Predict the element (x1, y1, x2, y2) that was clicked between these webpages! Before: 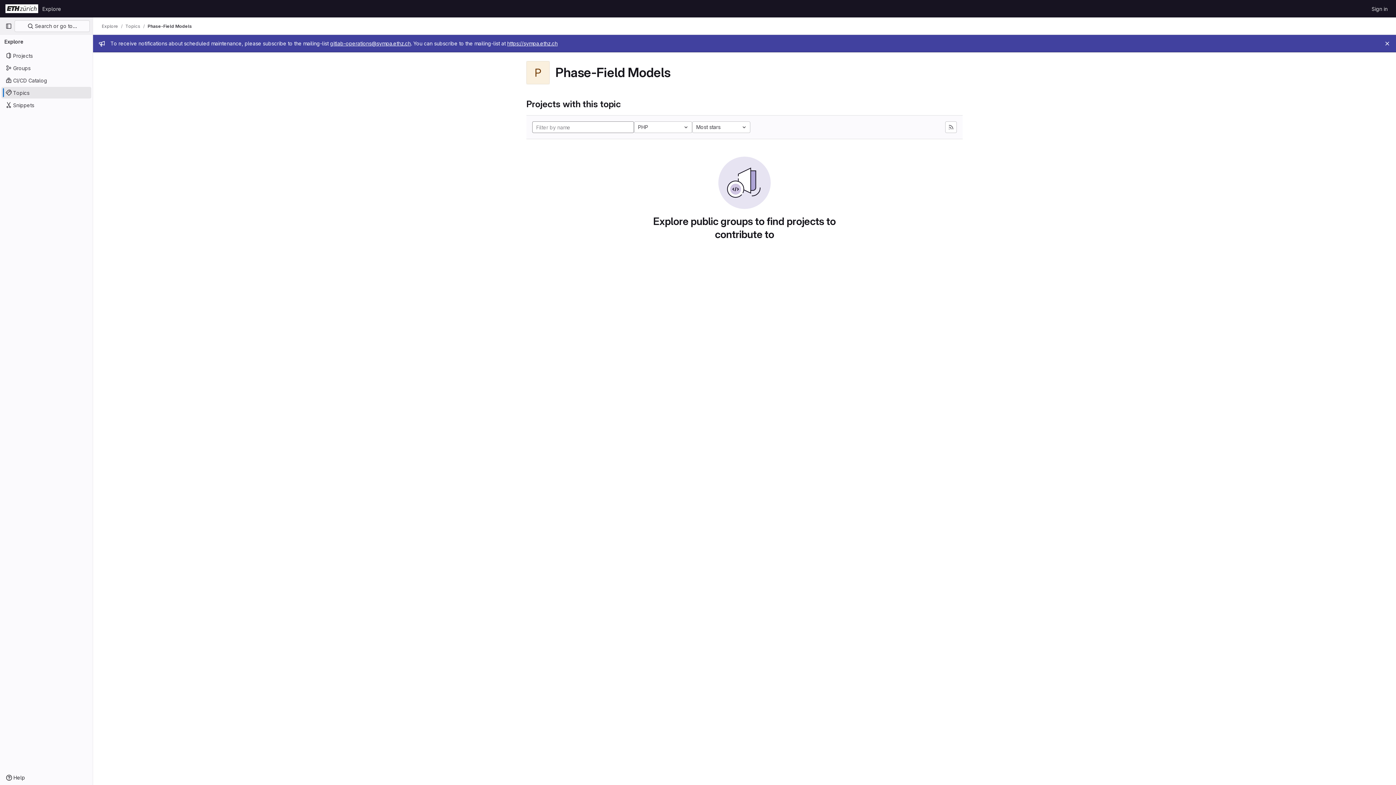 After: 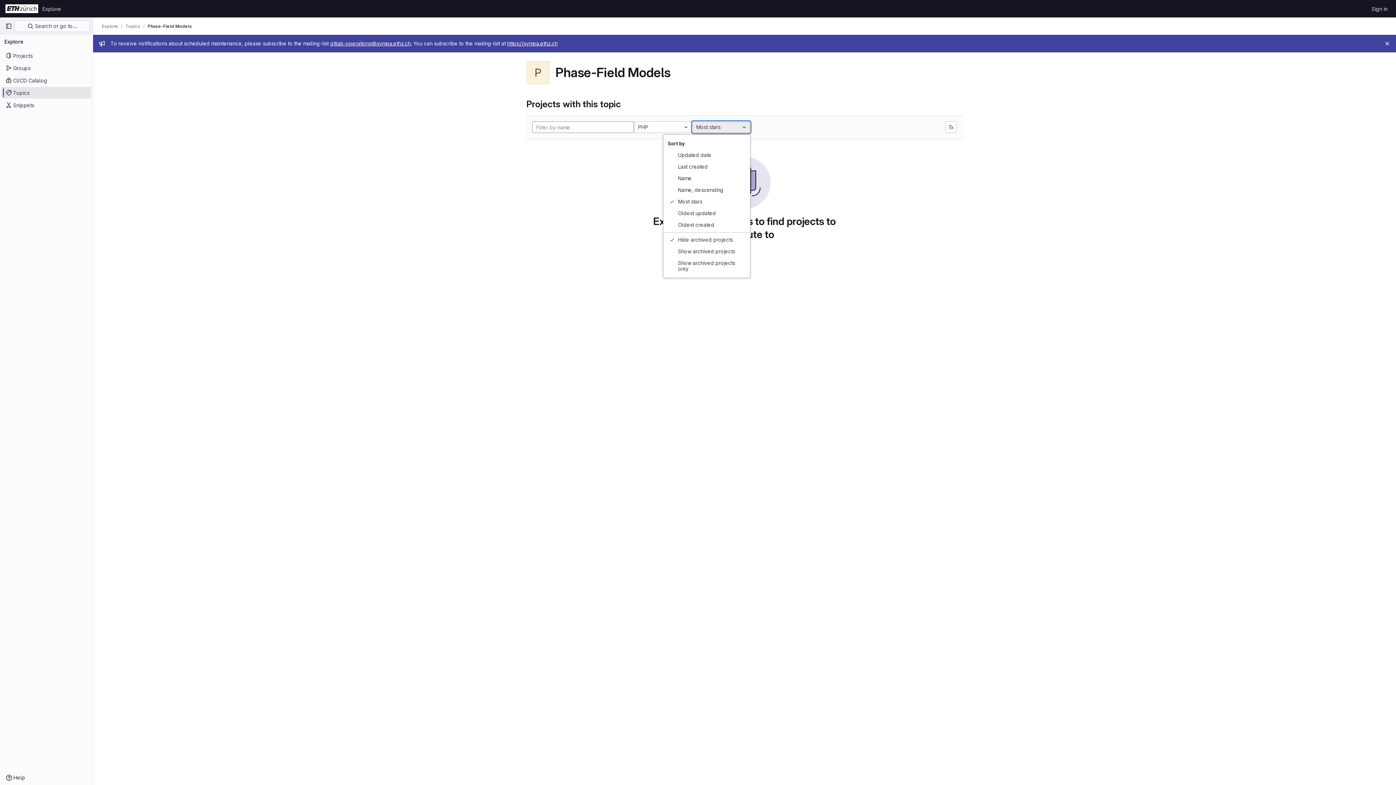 Action: bbox: (692, 121, 750, 133) label: Most stars